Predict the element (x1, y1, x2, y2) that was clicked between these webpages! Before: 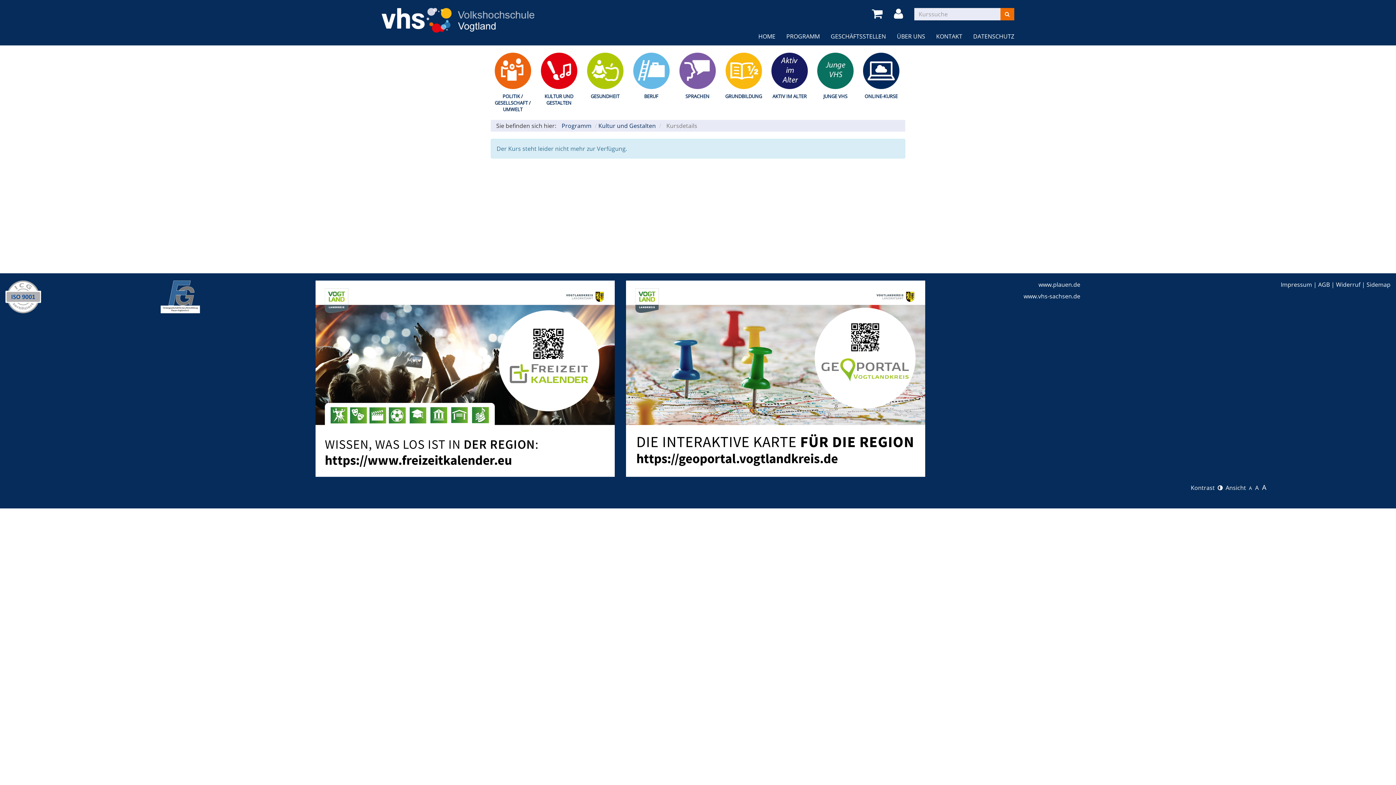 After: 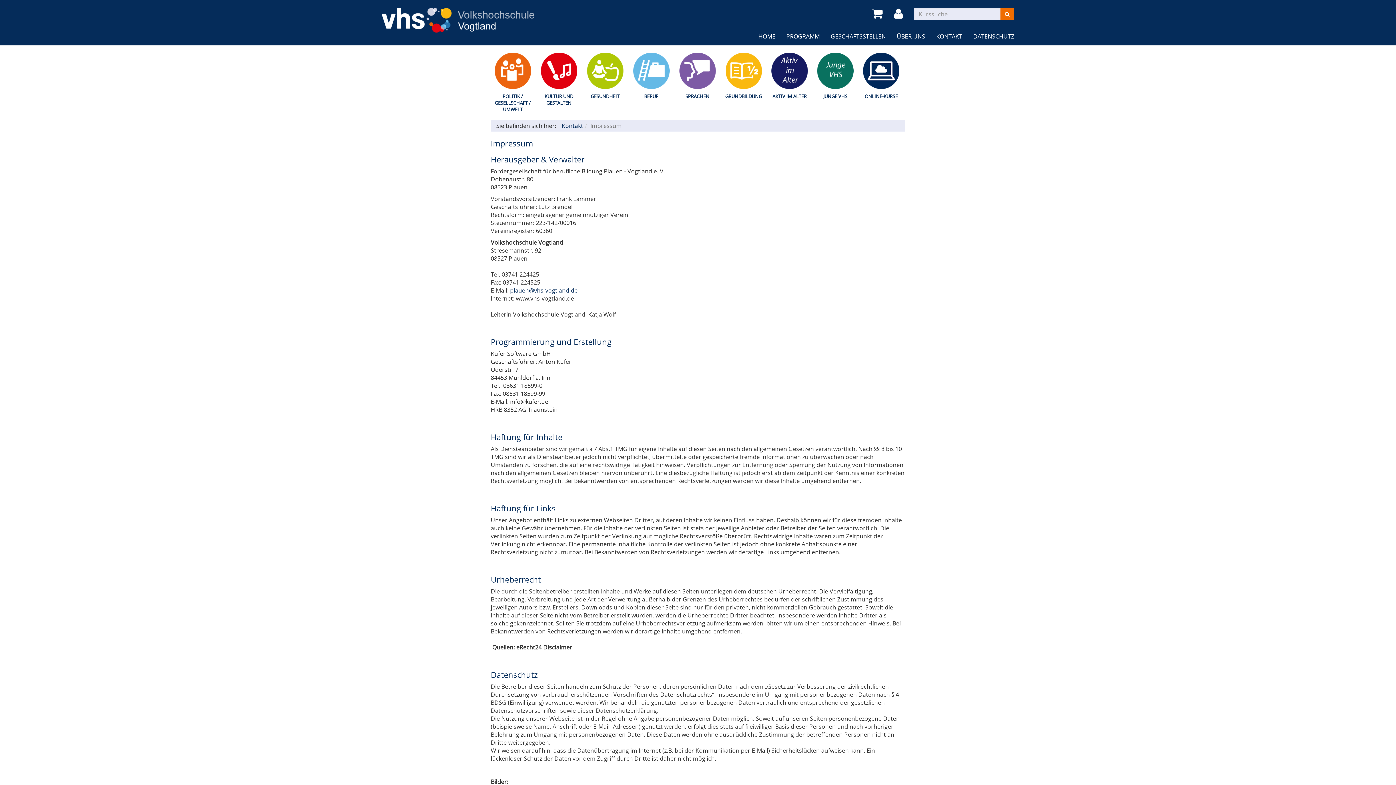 Action: label: Impressum bbox: (1281, 280, 1312, 288)